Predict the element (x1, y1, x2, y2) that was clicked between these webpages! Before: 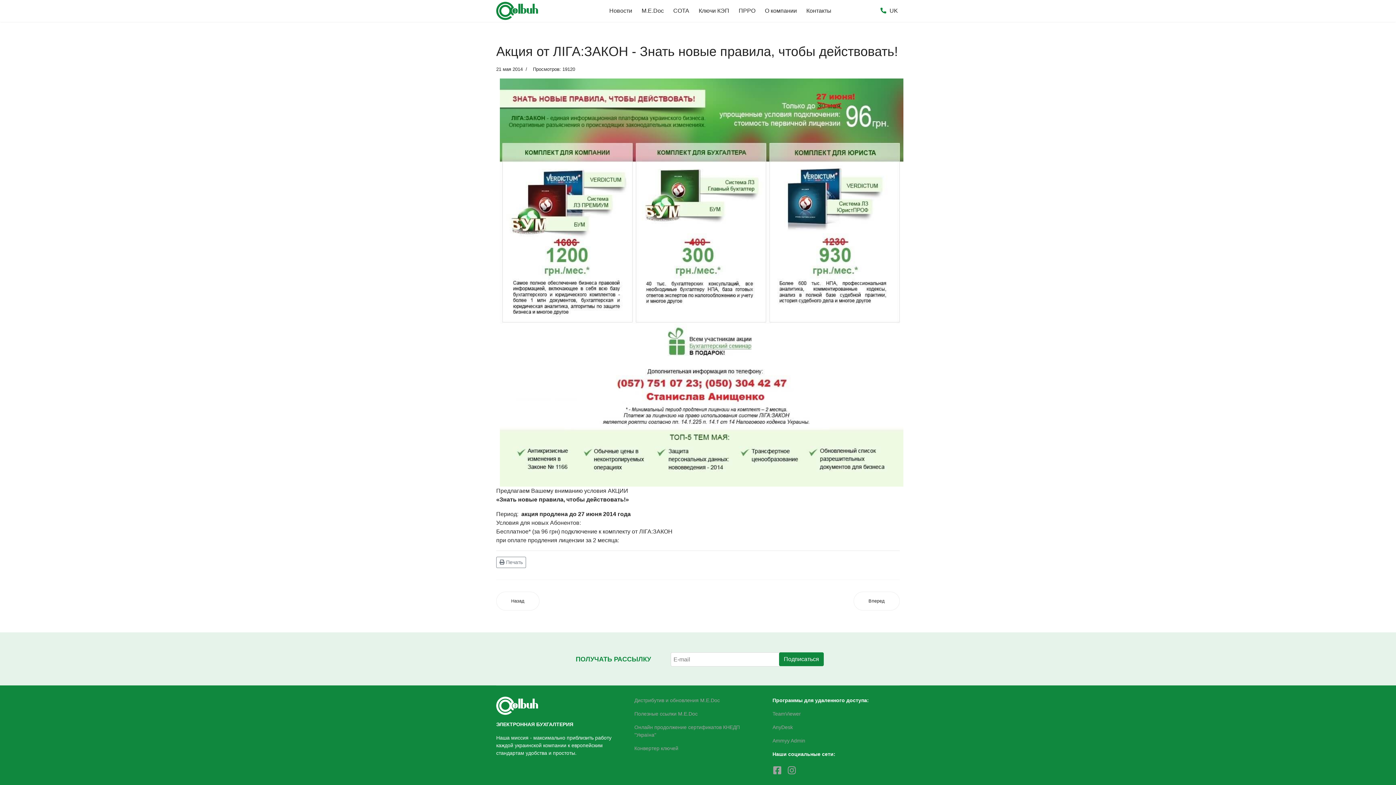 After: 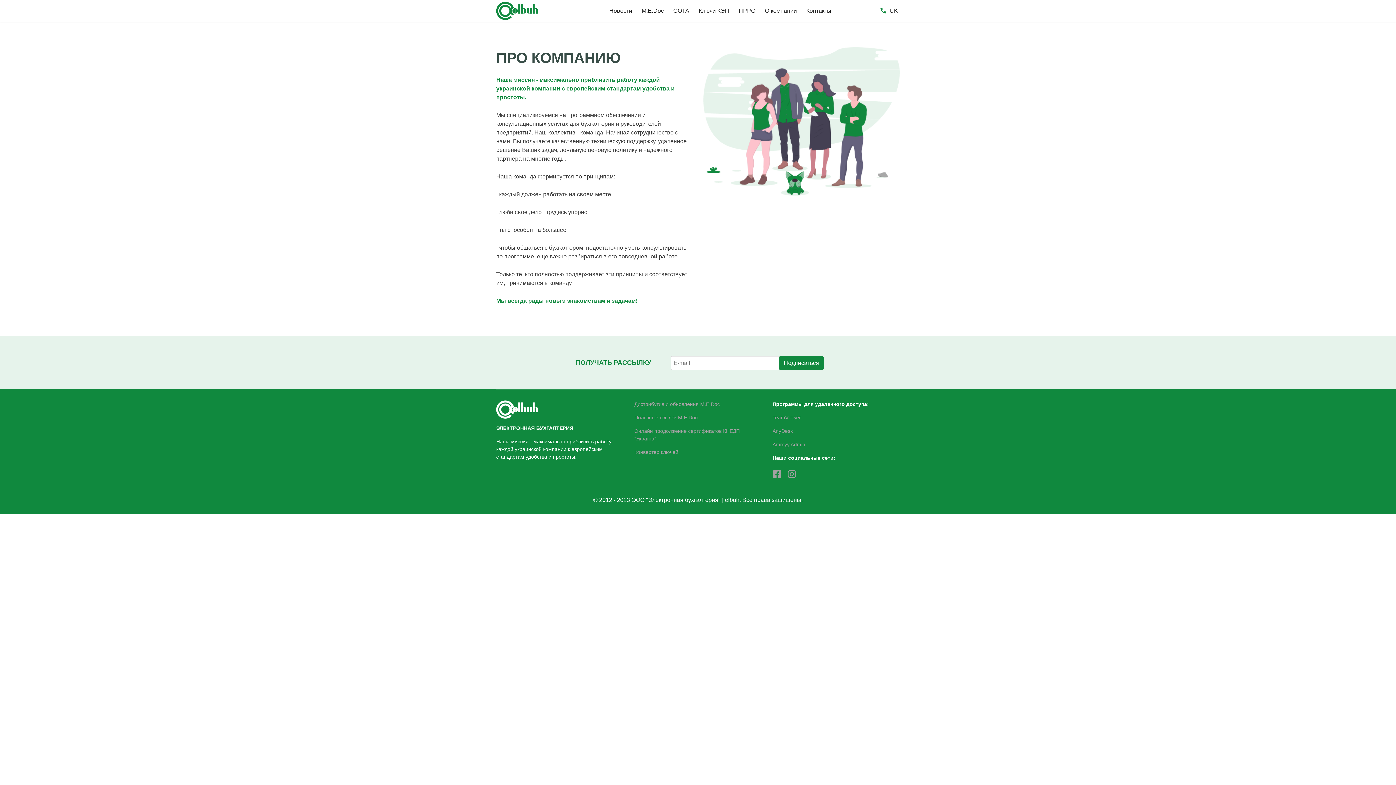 Action: bbox: (760, 0, 801, 21) label: О компании